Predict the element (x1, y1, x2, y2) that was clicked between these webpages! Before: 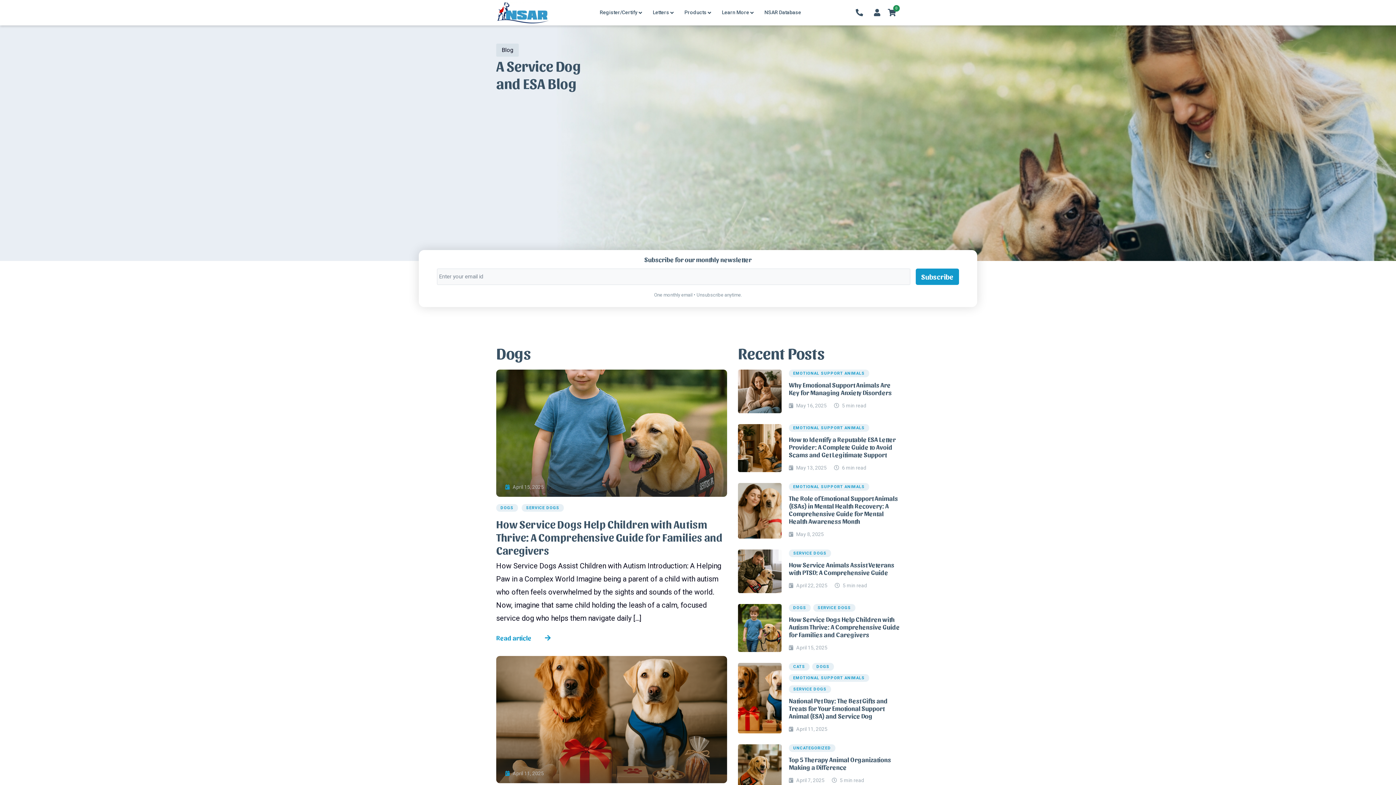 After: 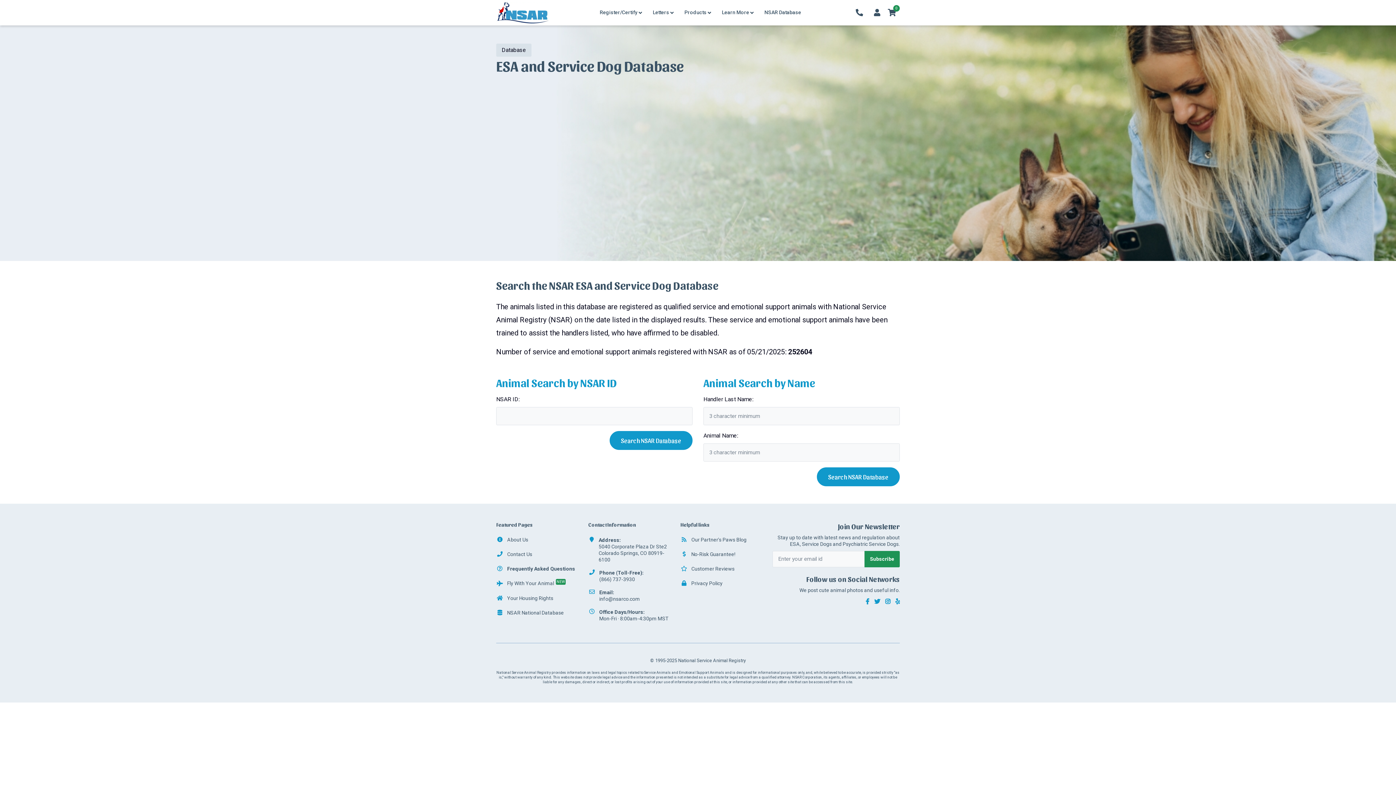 Action: bbox: (759, 9, 806, 14) label: NSAR Database